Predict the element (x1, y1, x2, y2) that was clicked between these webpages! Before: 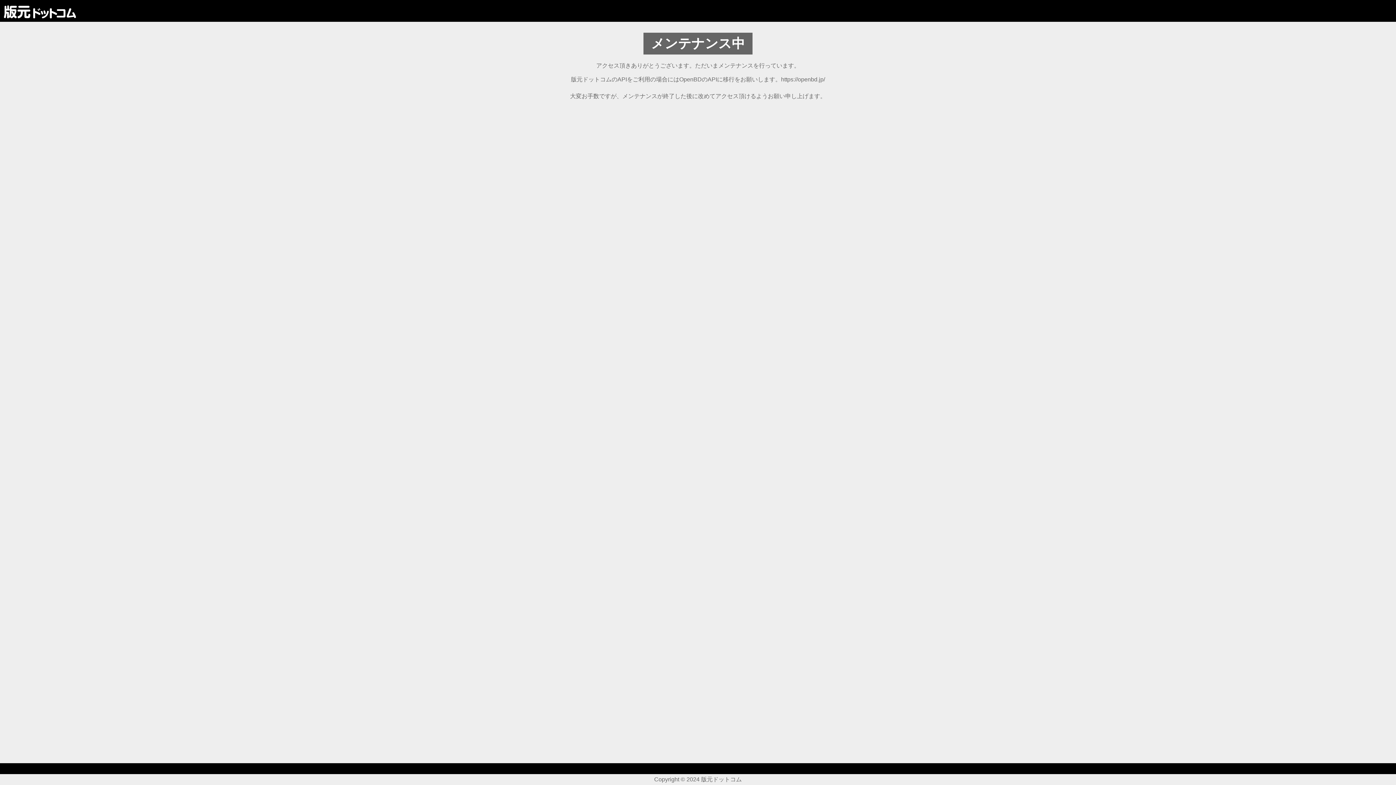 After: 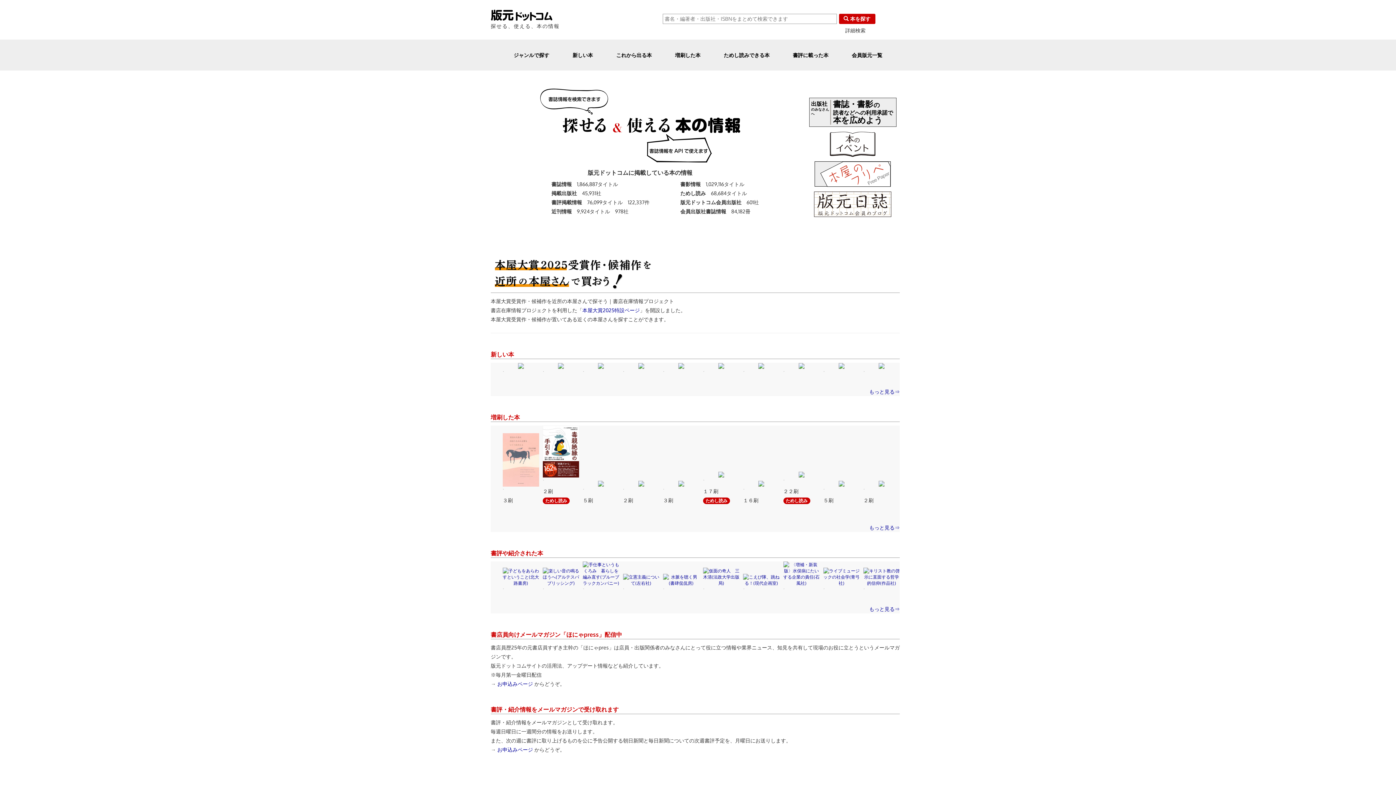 Action: bbox: (3, 4, 76, 17)